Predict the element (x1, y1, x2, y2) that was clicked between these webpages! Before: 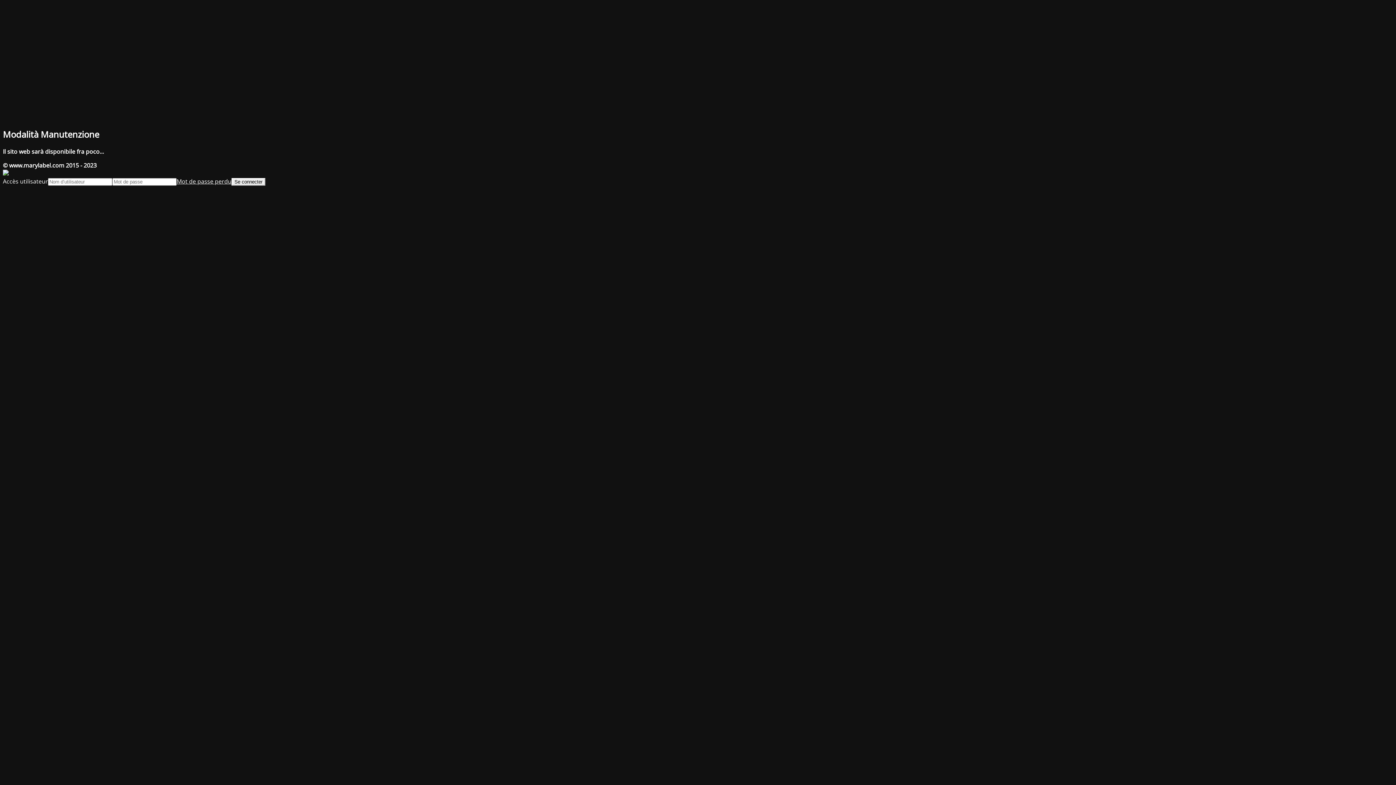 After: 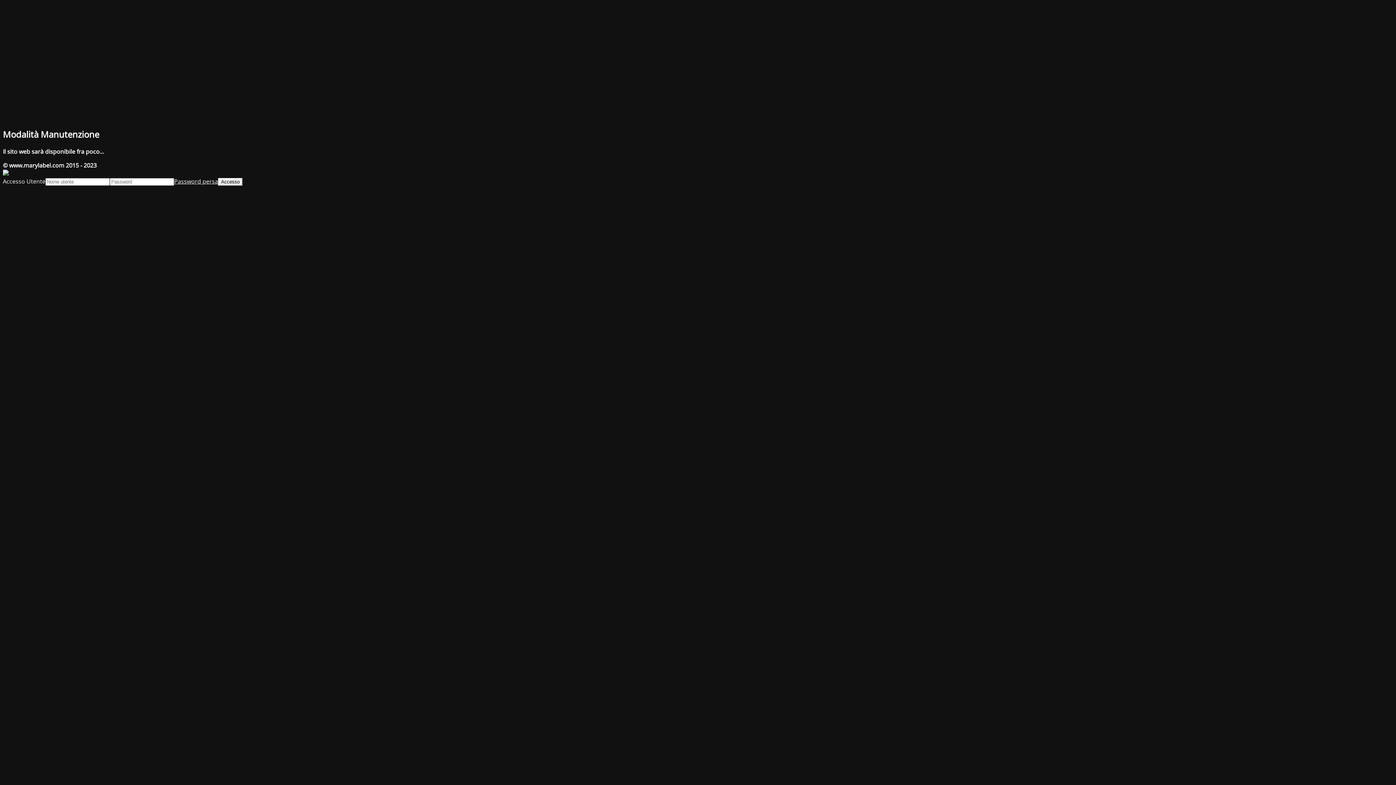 Action: bbox: (176, 177, 231, 185) label: Mot de passe perdu